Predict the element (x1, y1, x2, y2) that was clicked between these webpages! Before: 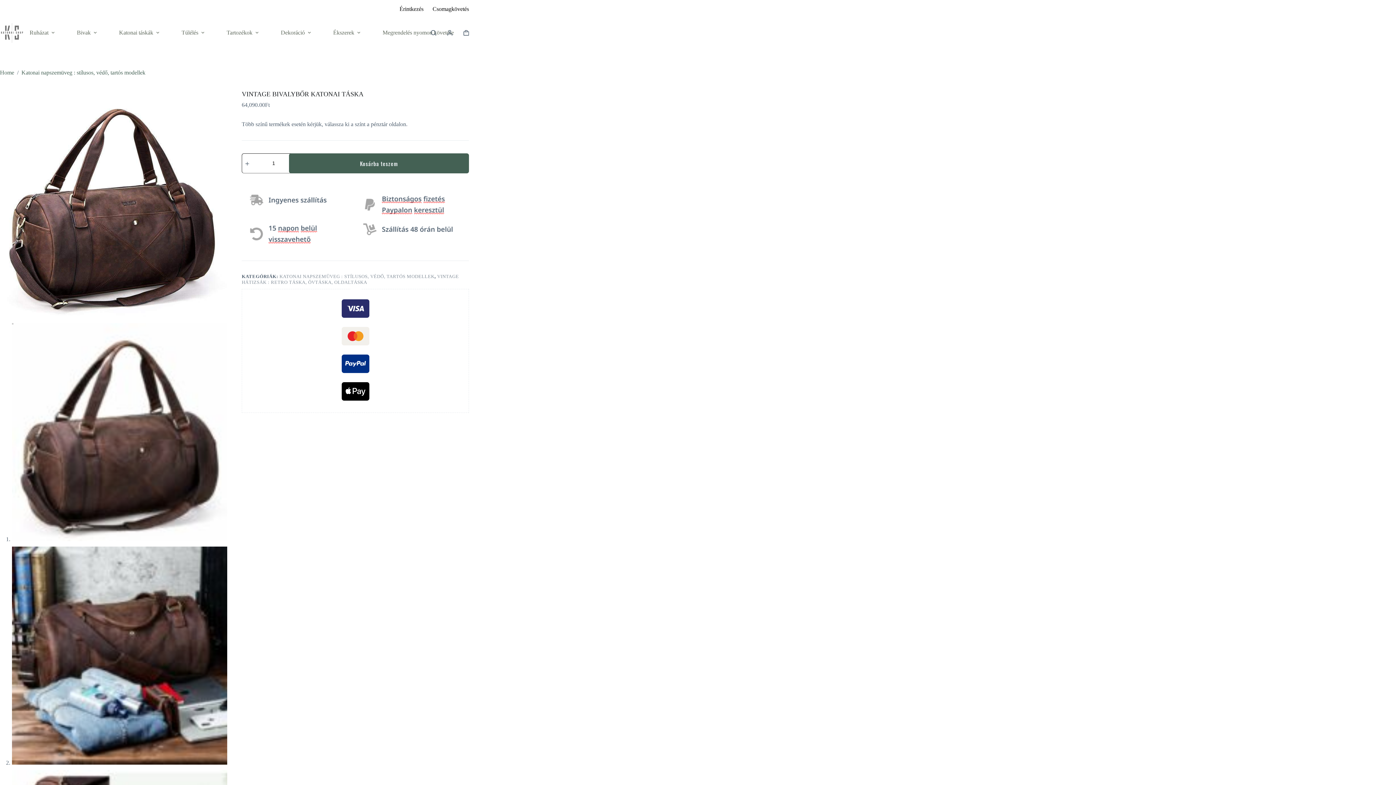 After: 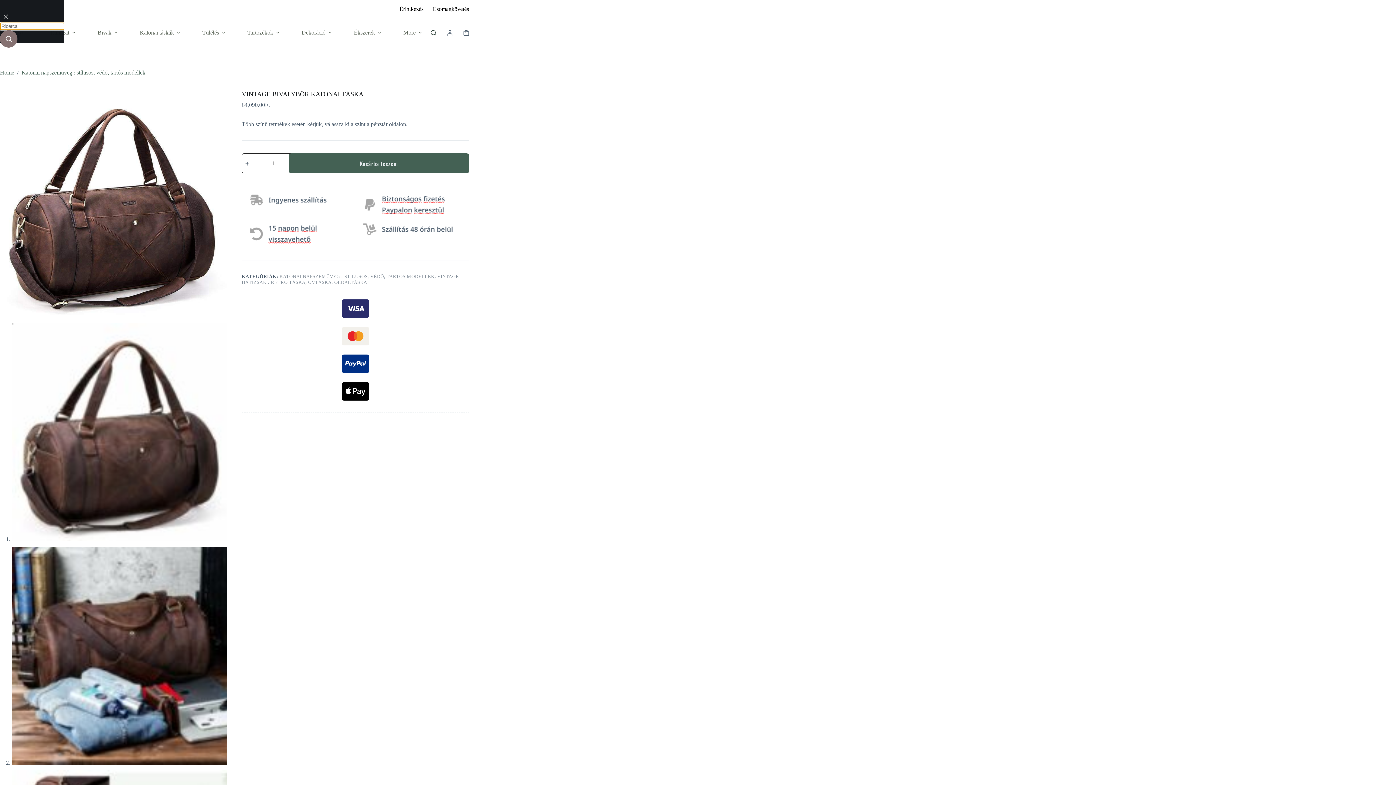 Action: bbox: (430, 30, 436, 35) label: Search